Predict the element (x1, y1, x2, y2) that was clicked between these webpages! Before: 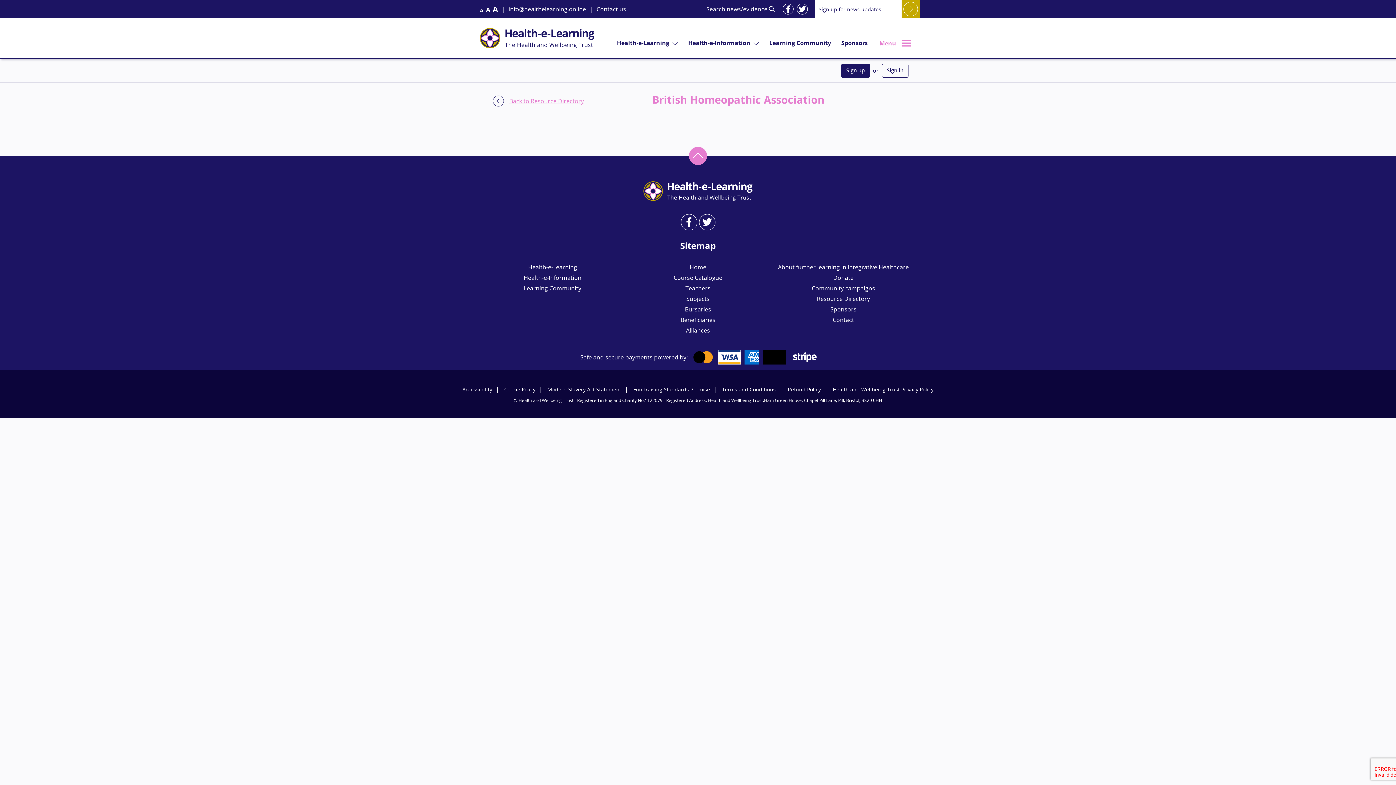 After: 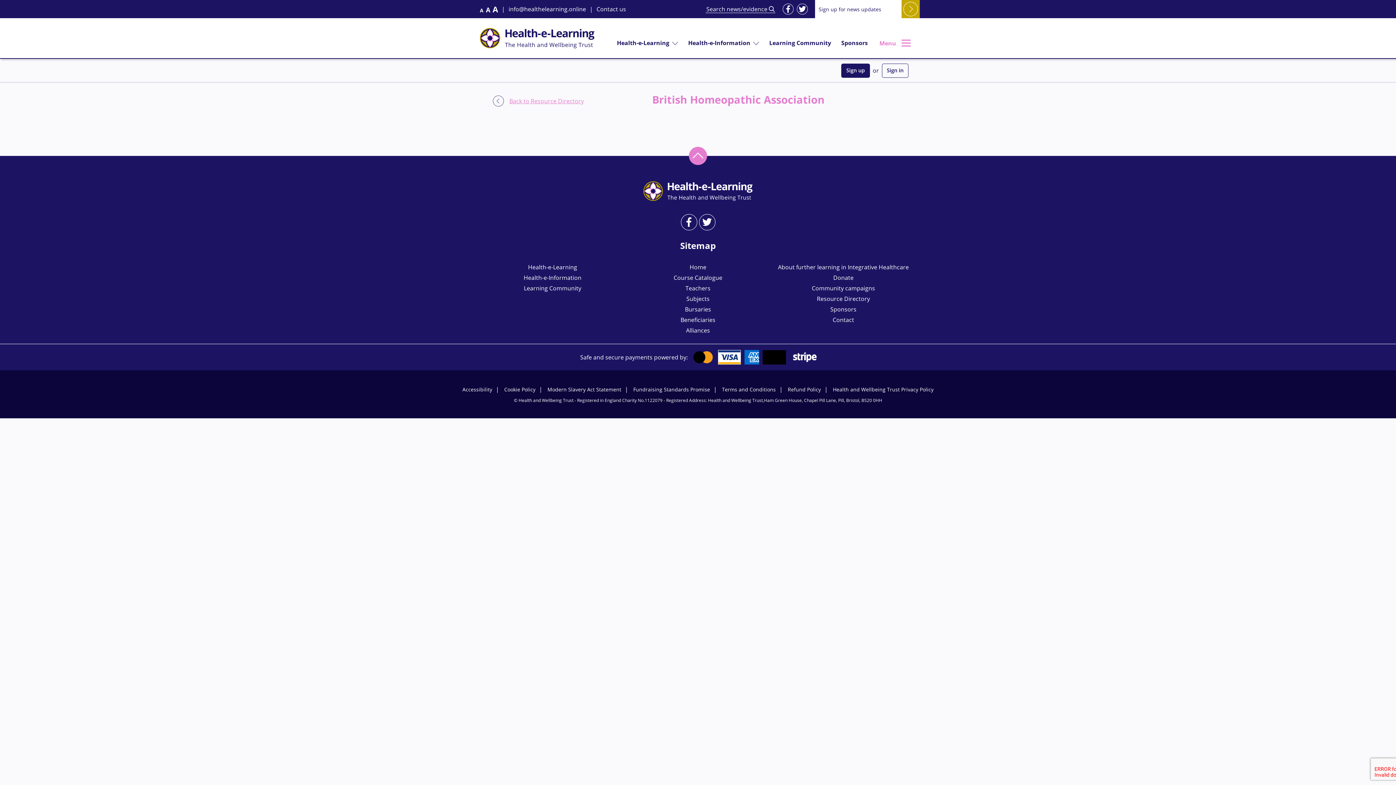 Action: bbox: (797, 3, 808, 14)